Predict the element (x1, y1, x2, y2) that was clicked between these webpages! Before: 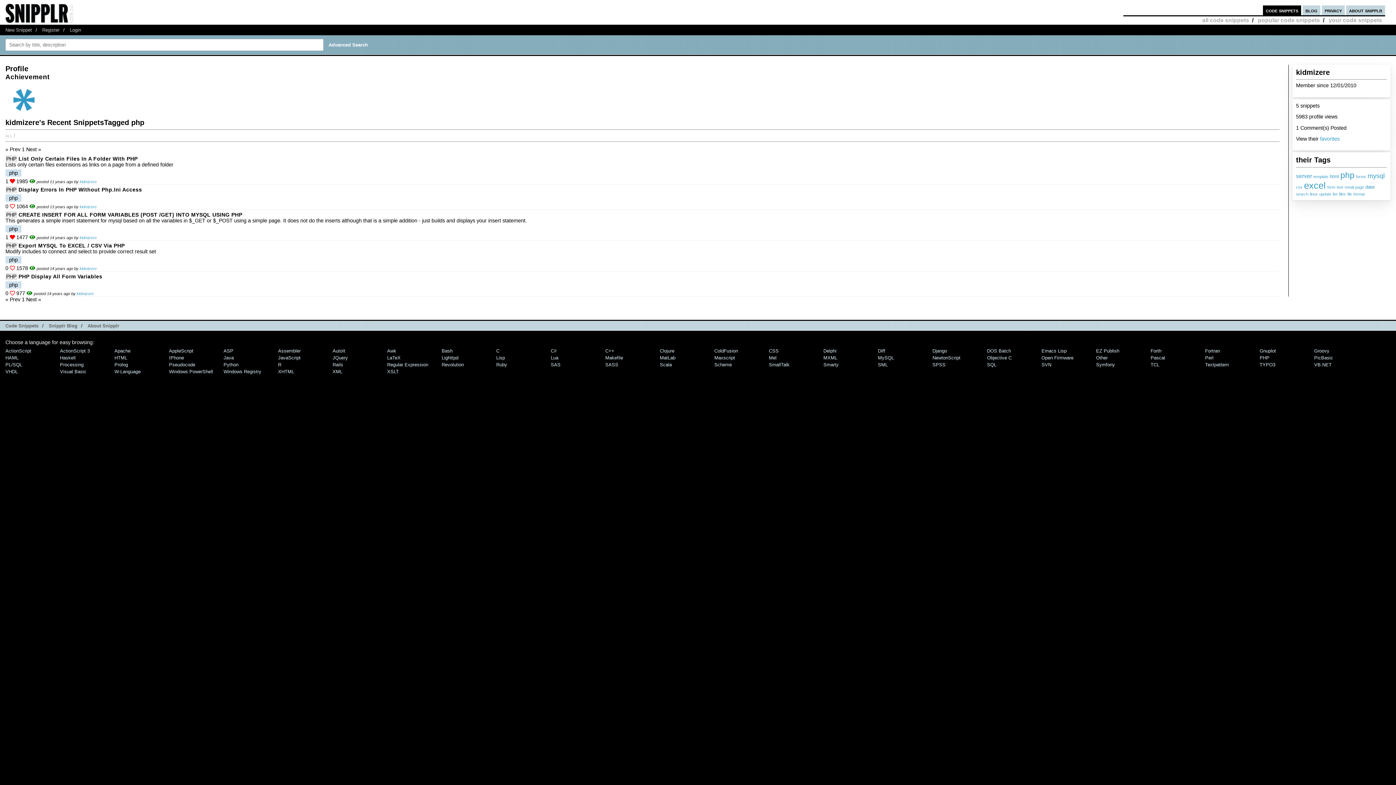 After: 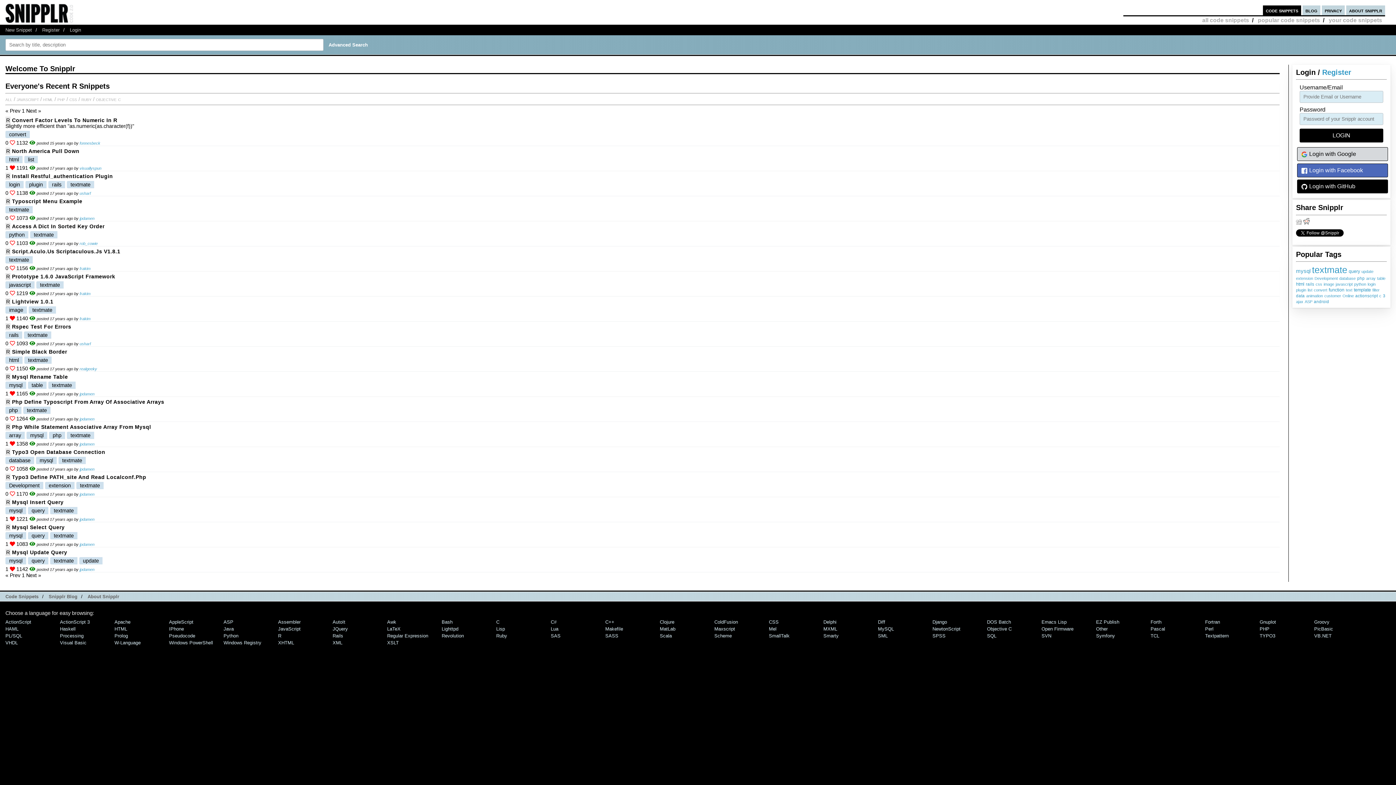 Action: label: R bbox: (278, 362, 281, 367)